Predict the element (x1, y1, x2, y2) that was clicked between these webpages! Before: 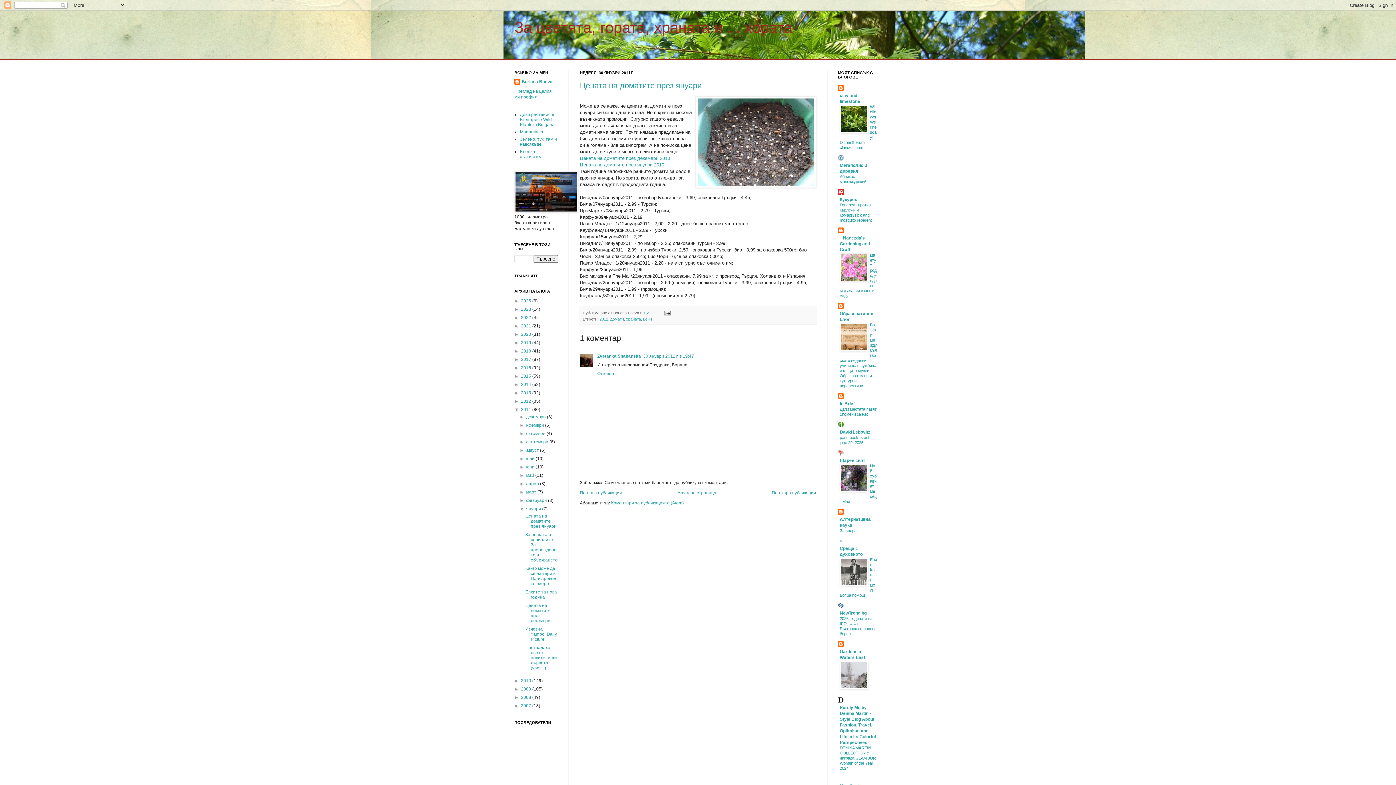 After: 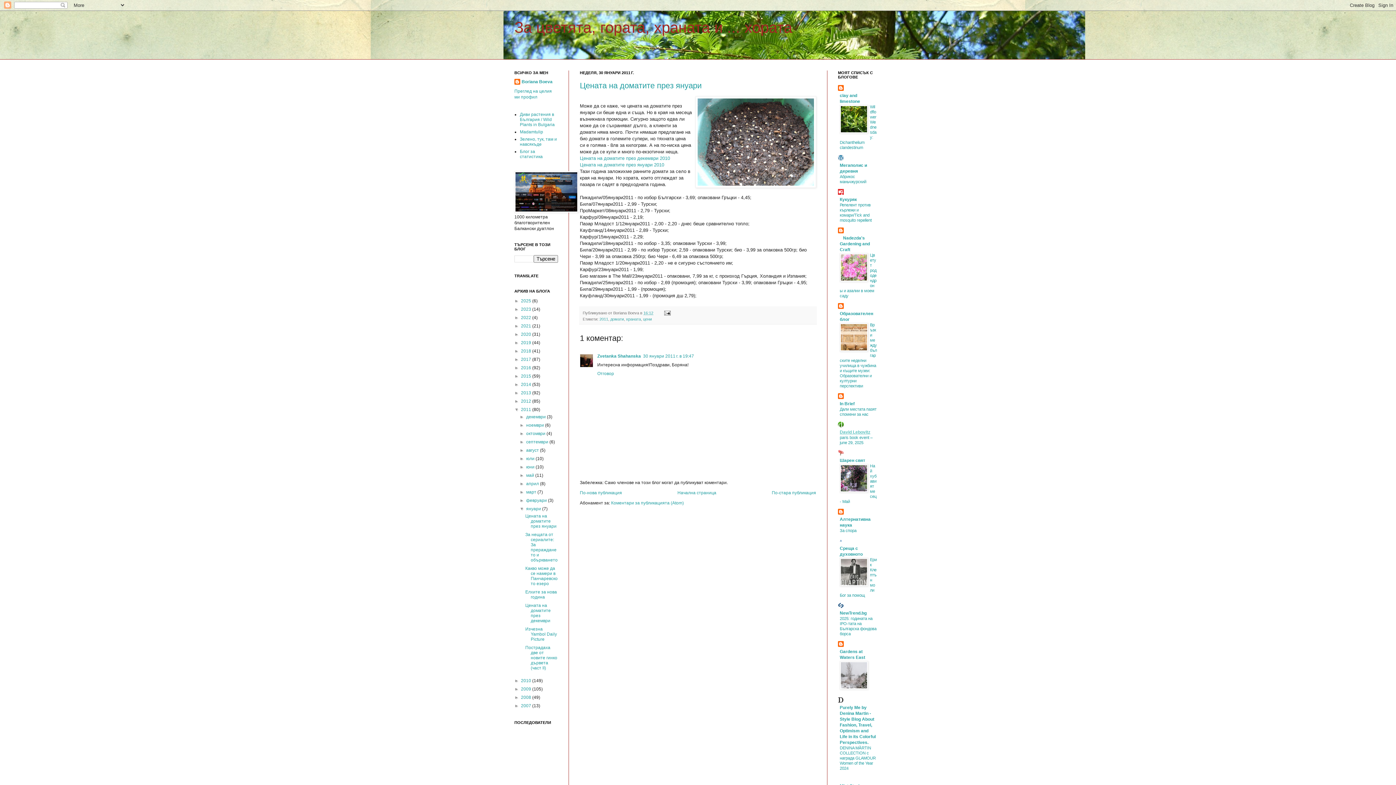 Action: bbox: (840, 429, 870, 434) label: David Lebovitz